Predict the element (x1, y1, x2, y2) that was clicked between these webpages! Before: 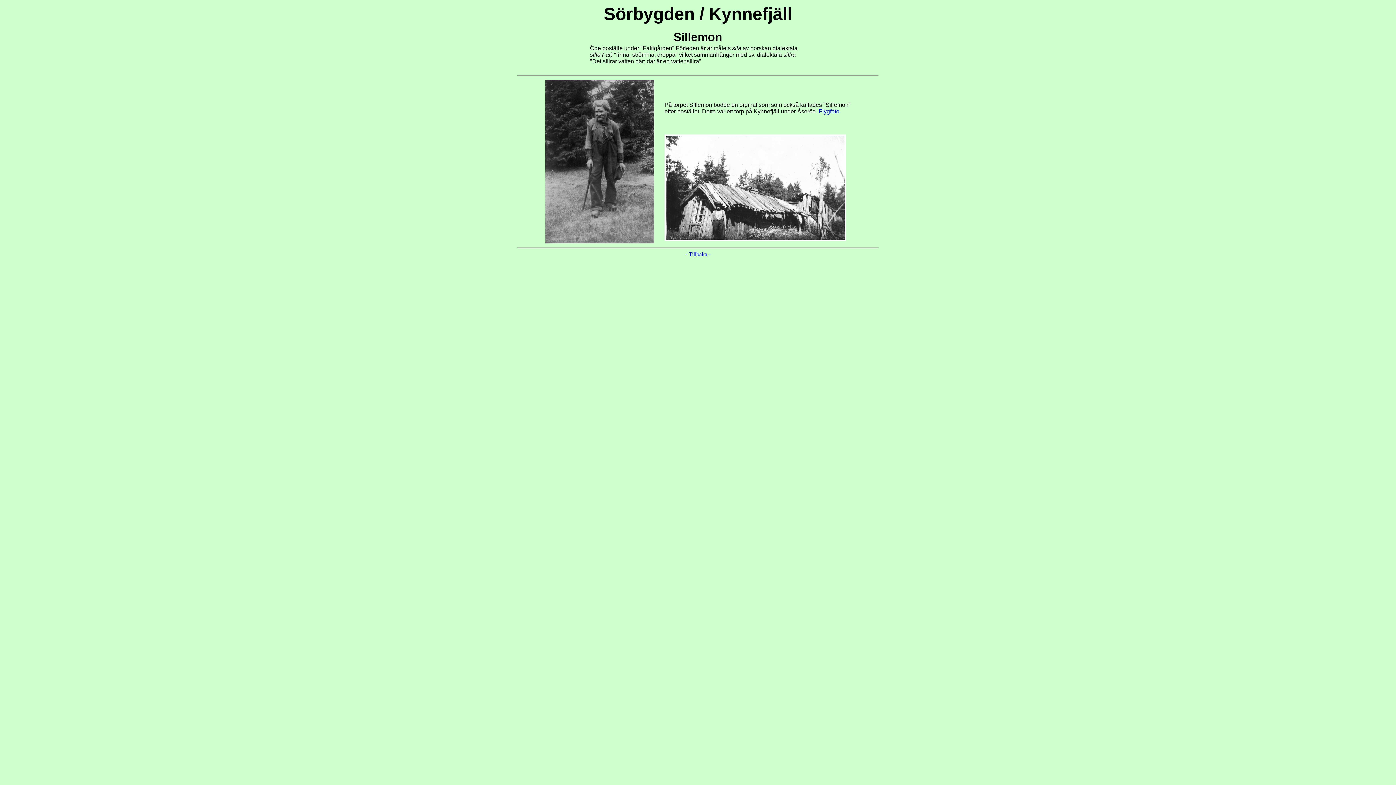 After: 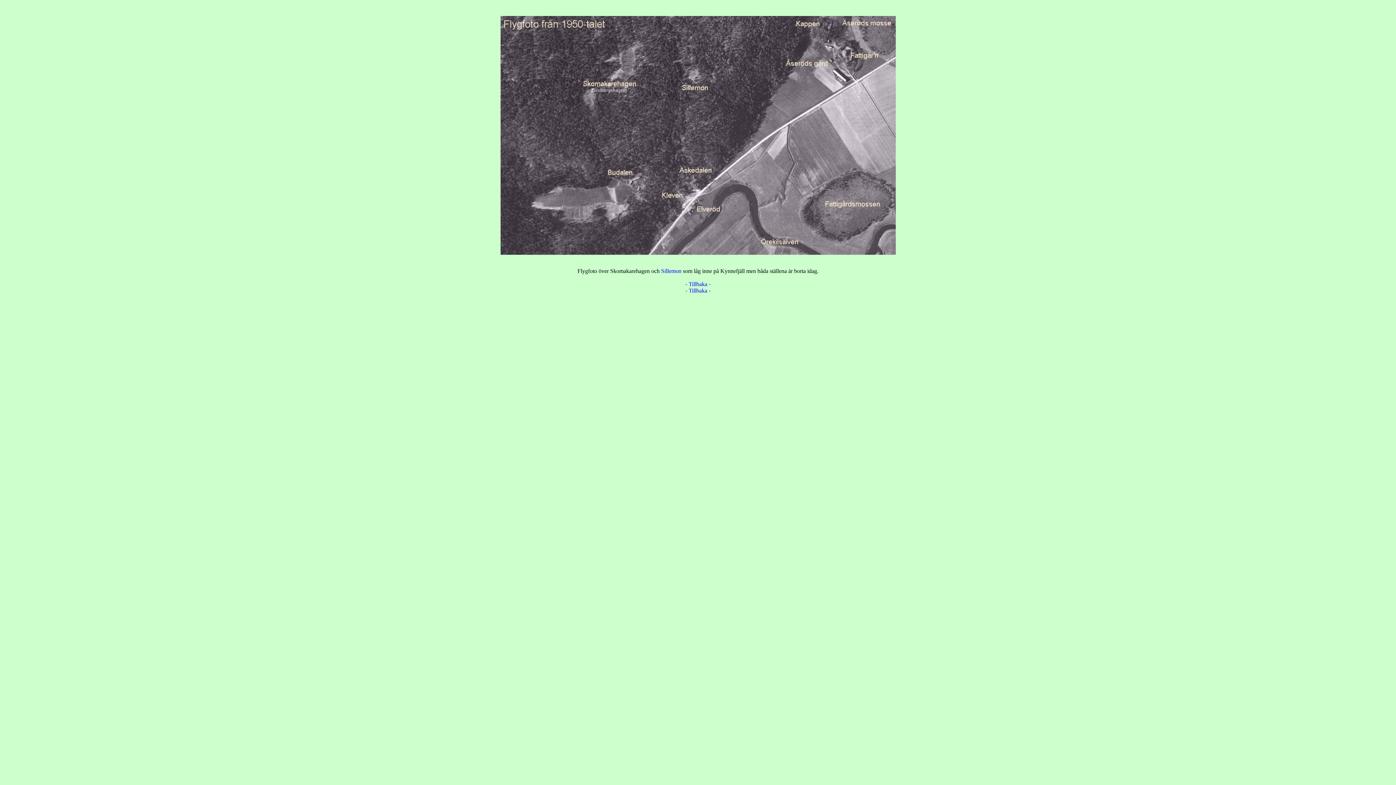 Action: bbox: (818, 108, 839, 114) label: Flygfoto